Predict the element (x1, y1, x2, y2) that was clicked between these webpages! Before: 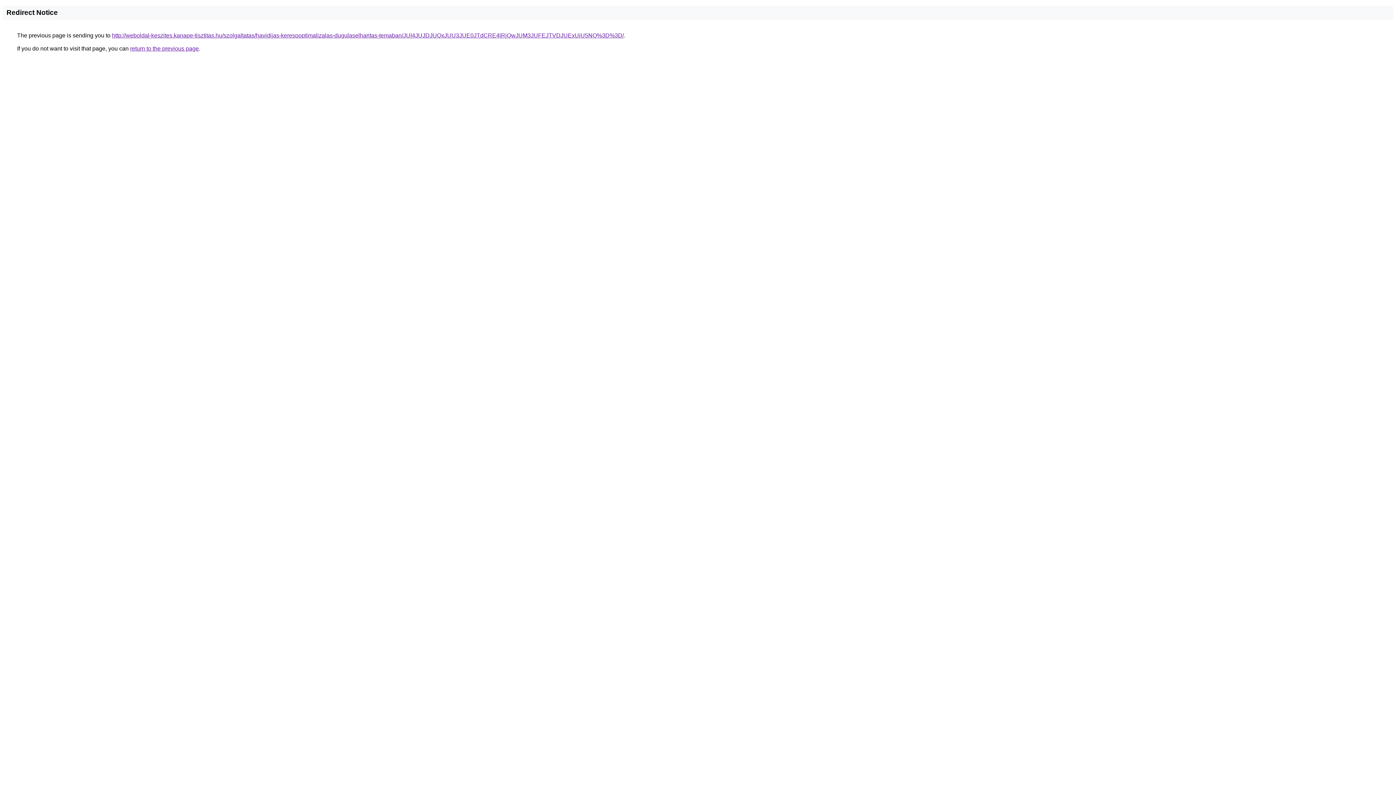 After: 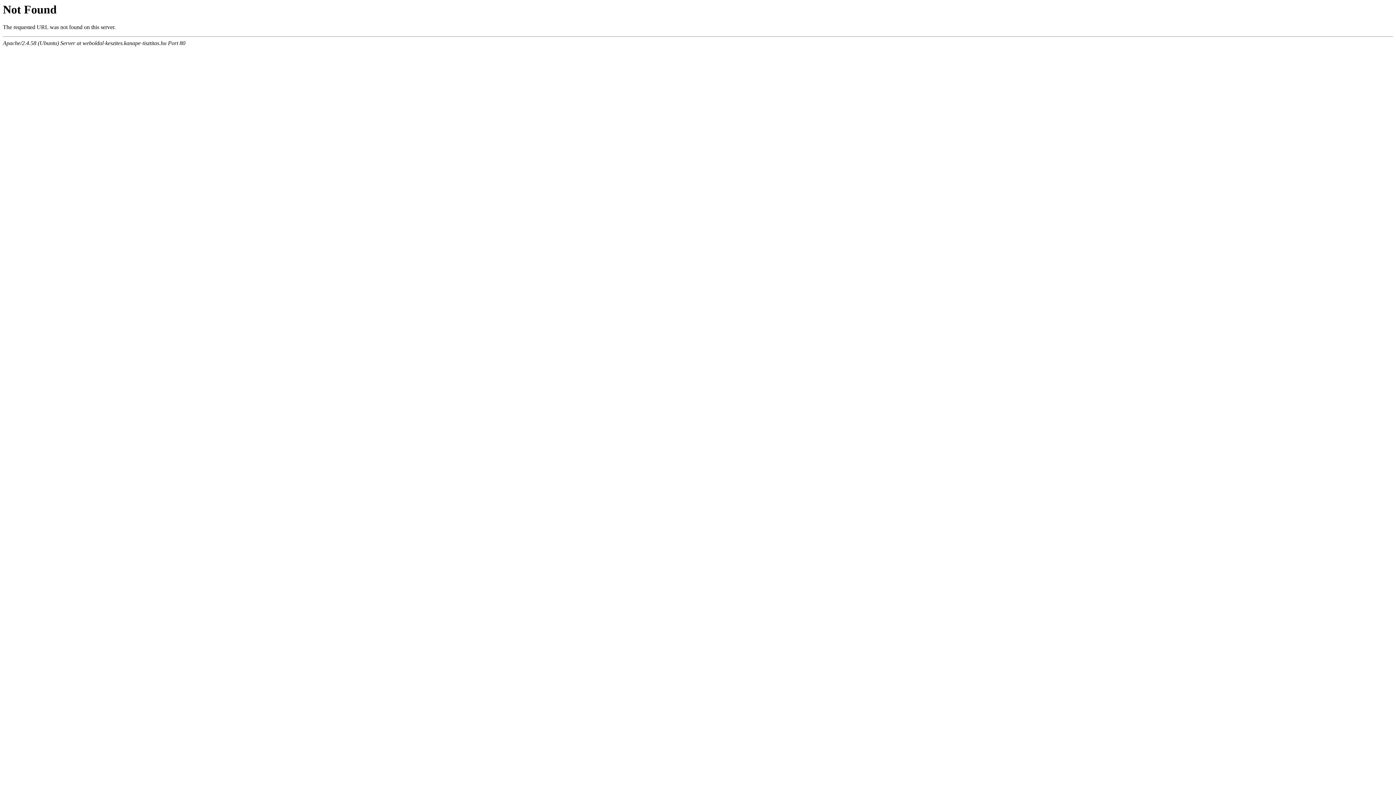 Action: label: http://weboldal-keszites.kanape-tisztitas.hu/szolgaltatas/havidijas-keresooptimalizalas-dugulaselharitas-temaban/JUI4JUJDJUQxJUU3JUE0JTdCRE4lRjQwJUM3JUFEJTVDJUExUiU5NQ%3D%3D/ bbox: (112, 32, 624, 38)